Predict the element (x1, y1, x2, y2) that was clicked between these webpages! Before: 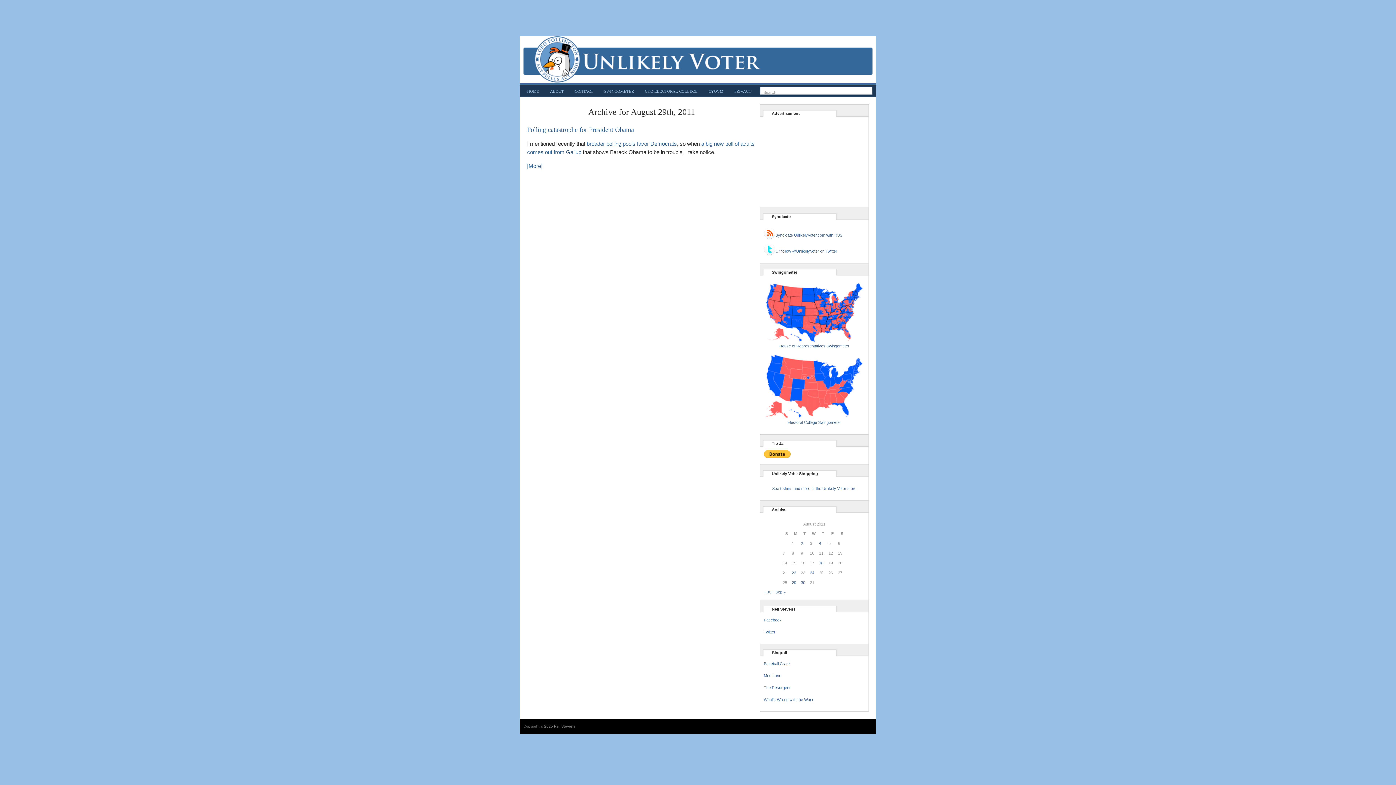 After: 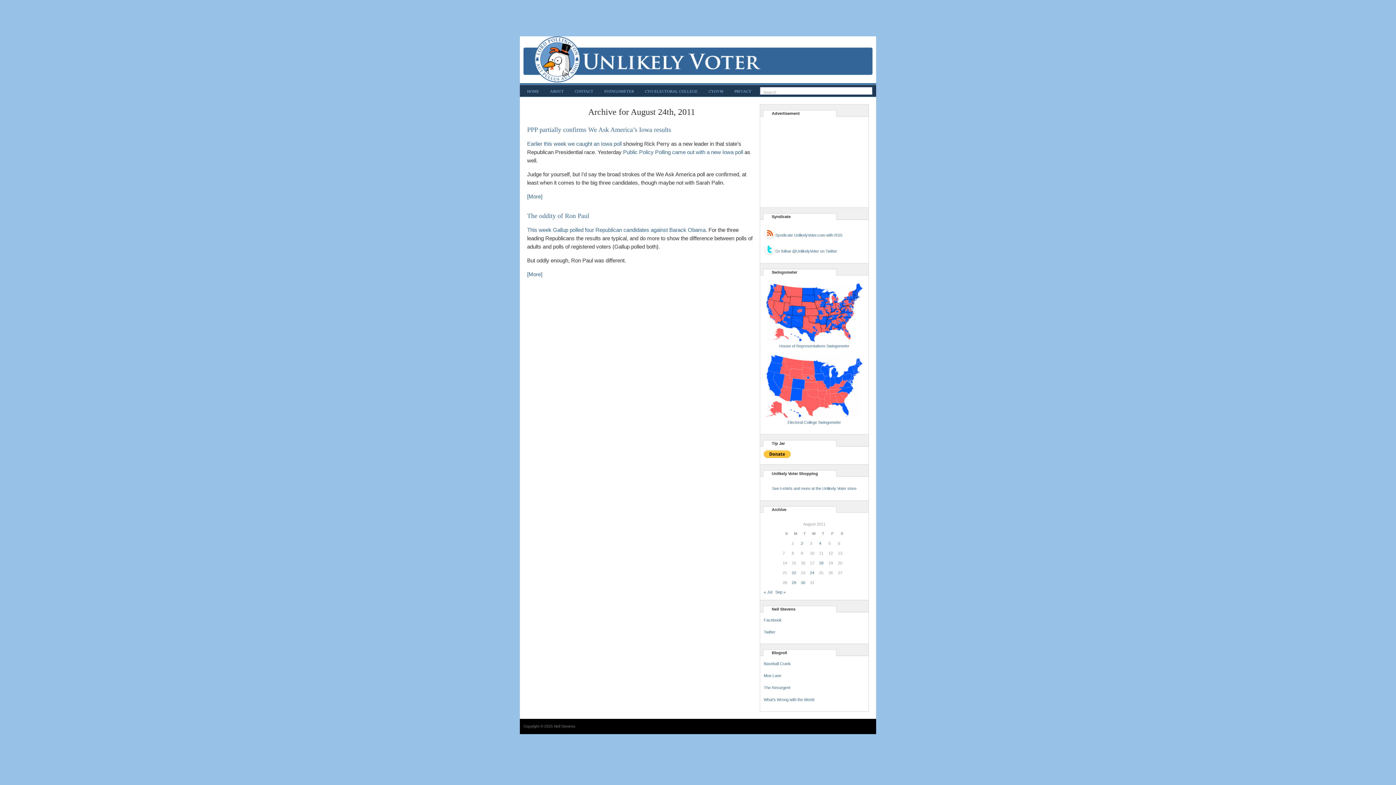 Action: bbox: (810, 570, 814, 575) label: Posts published on August 24, 2011